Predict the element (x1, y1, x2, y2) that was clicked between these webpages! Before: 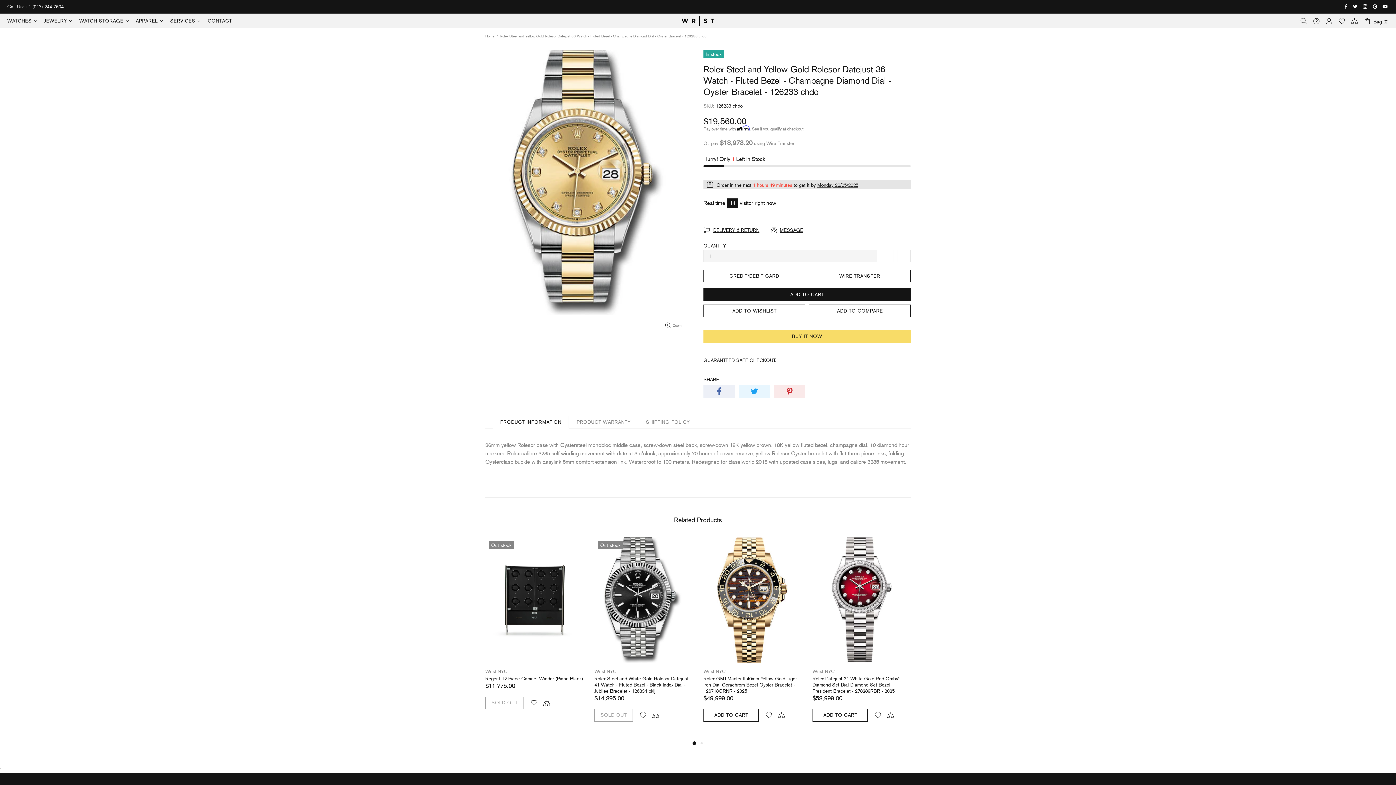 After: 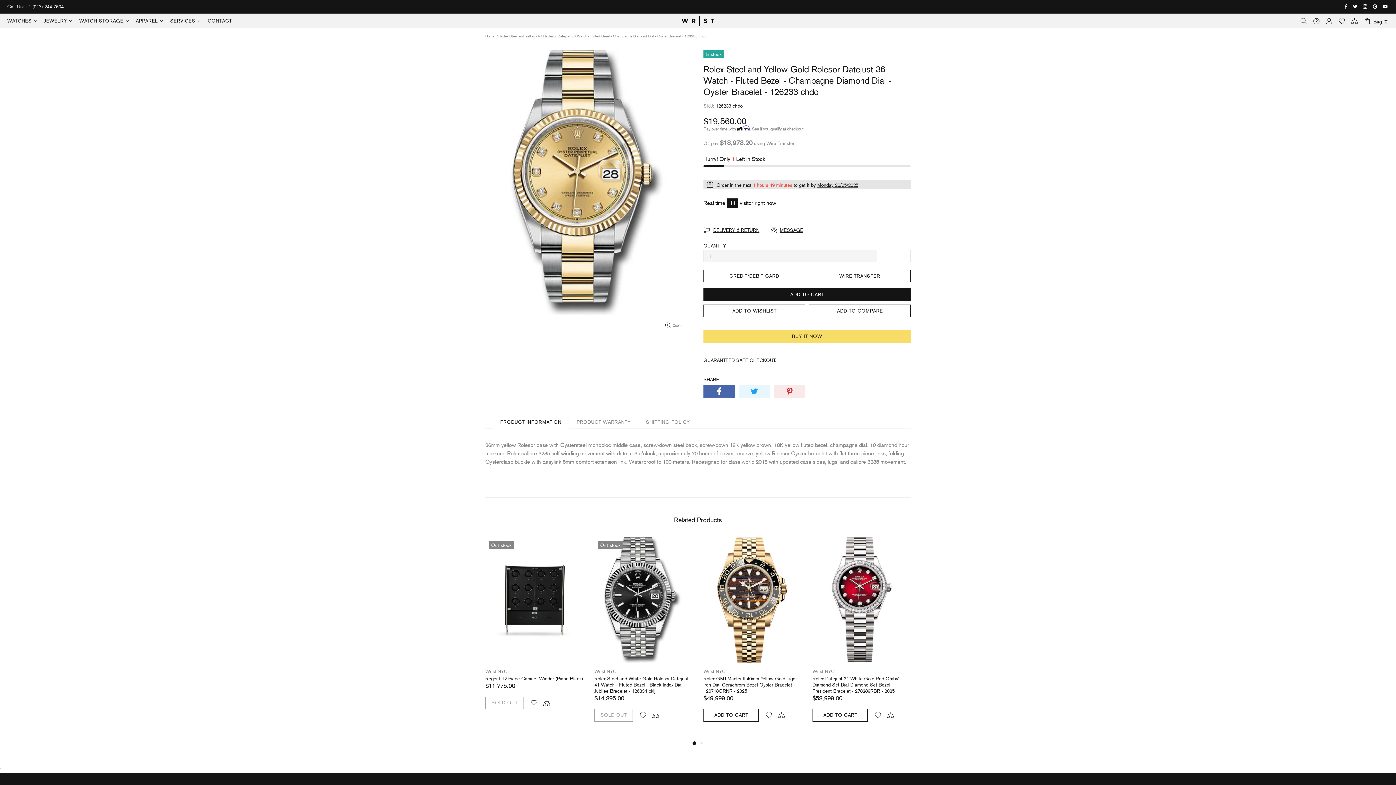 Action: bbox: (703, 385, 735, 397)